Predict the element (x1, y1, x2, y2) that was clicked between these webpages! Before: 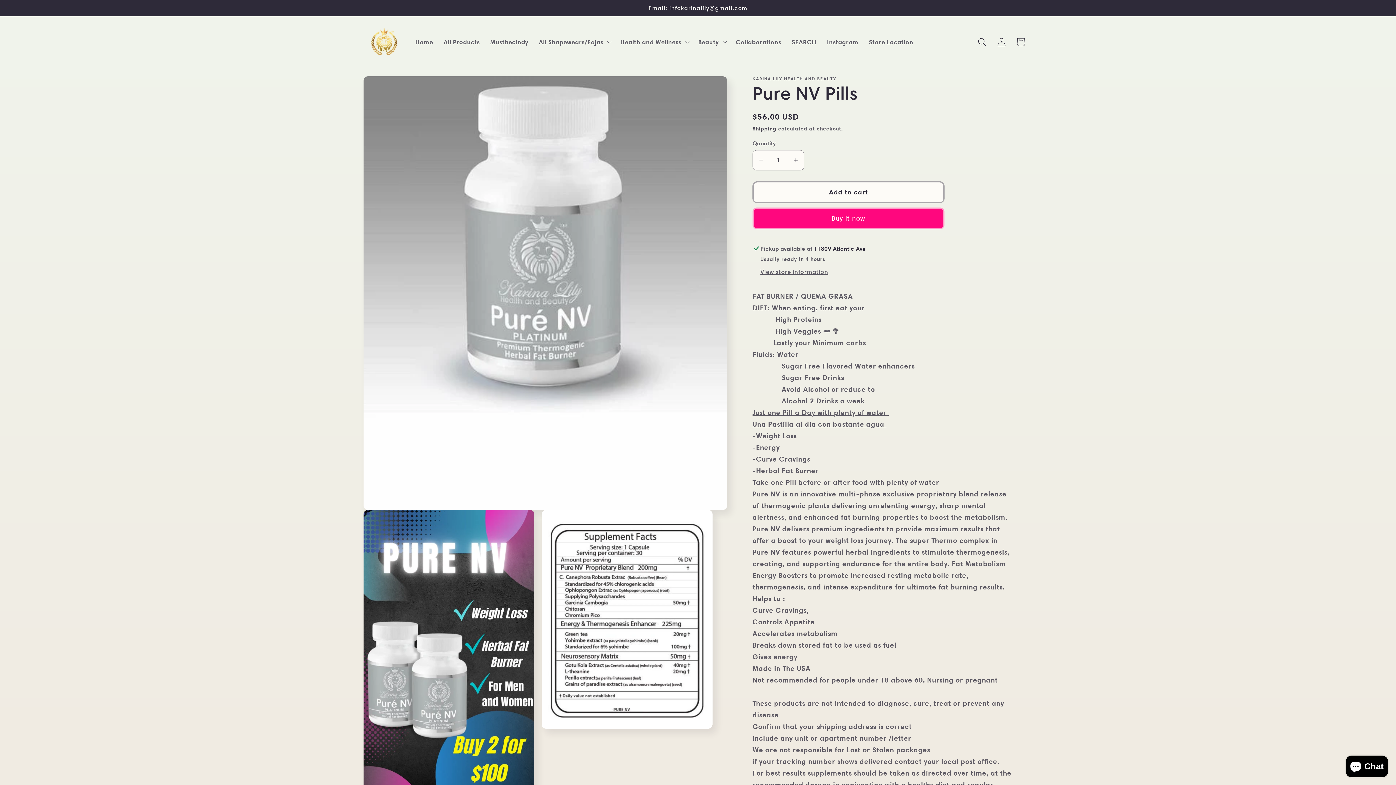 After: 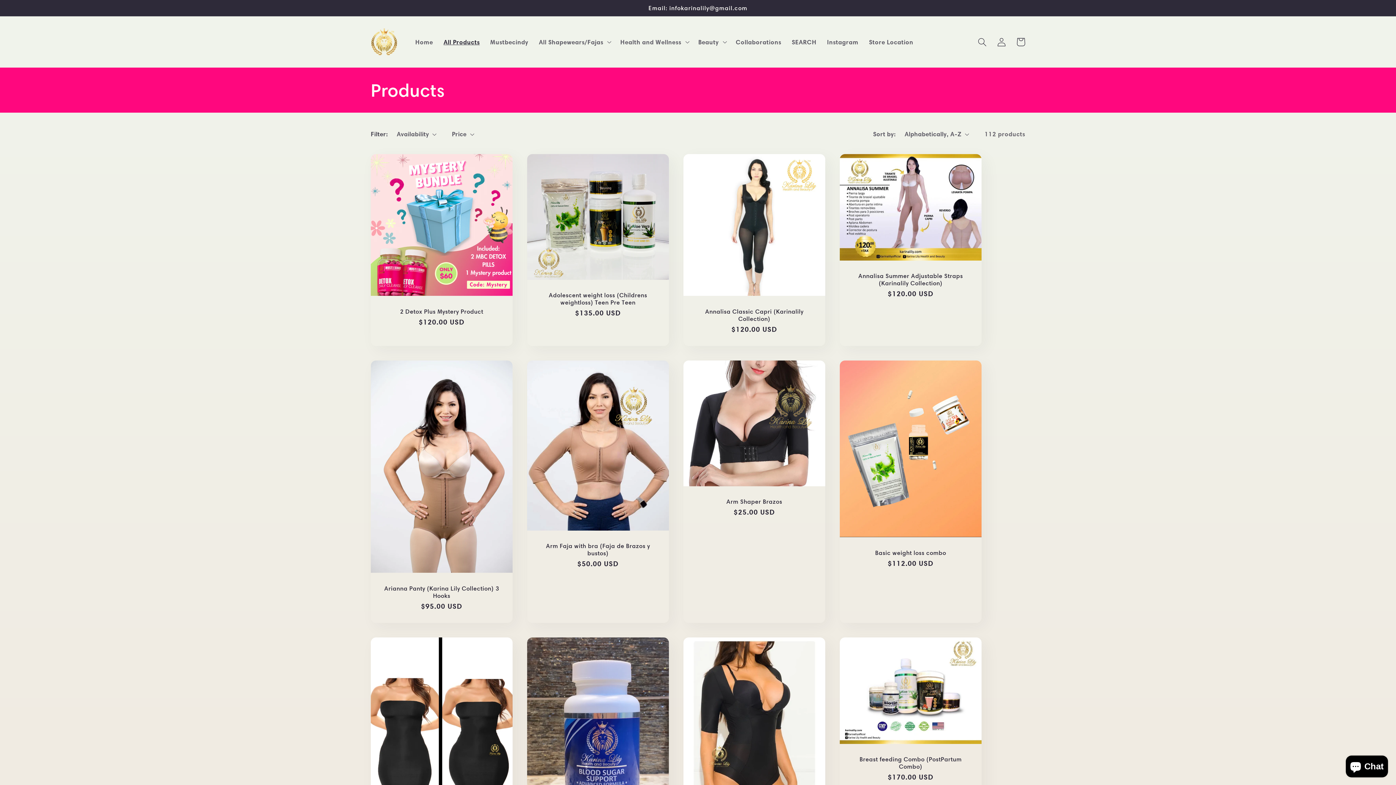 Action: label: All Products bbox: (438, 33, 485, 50)